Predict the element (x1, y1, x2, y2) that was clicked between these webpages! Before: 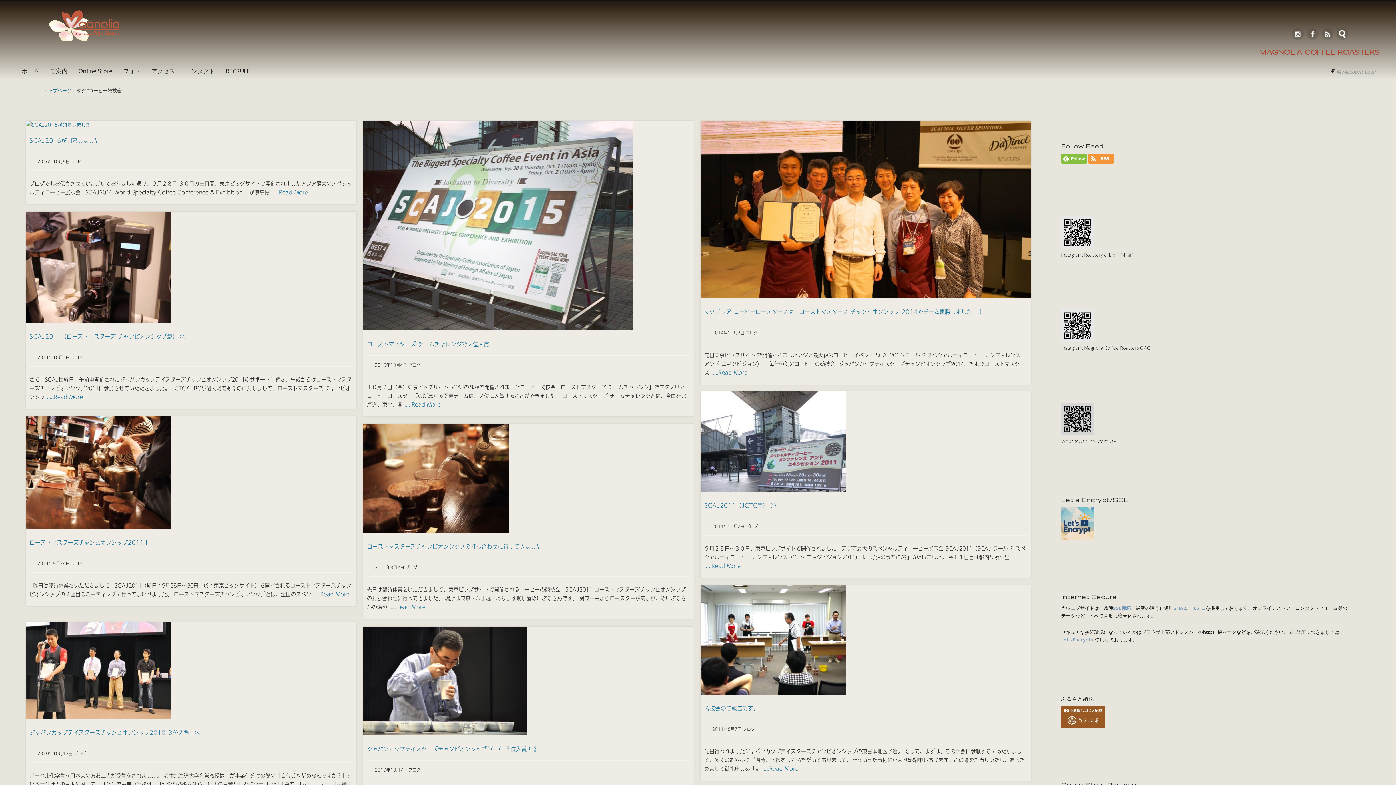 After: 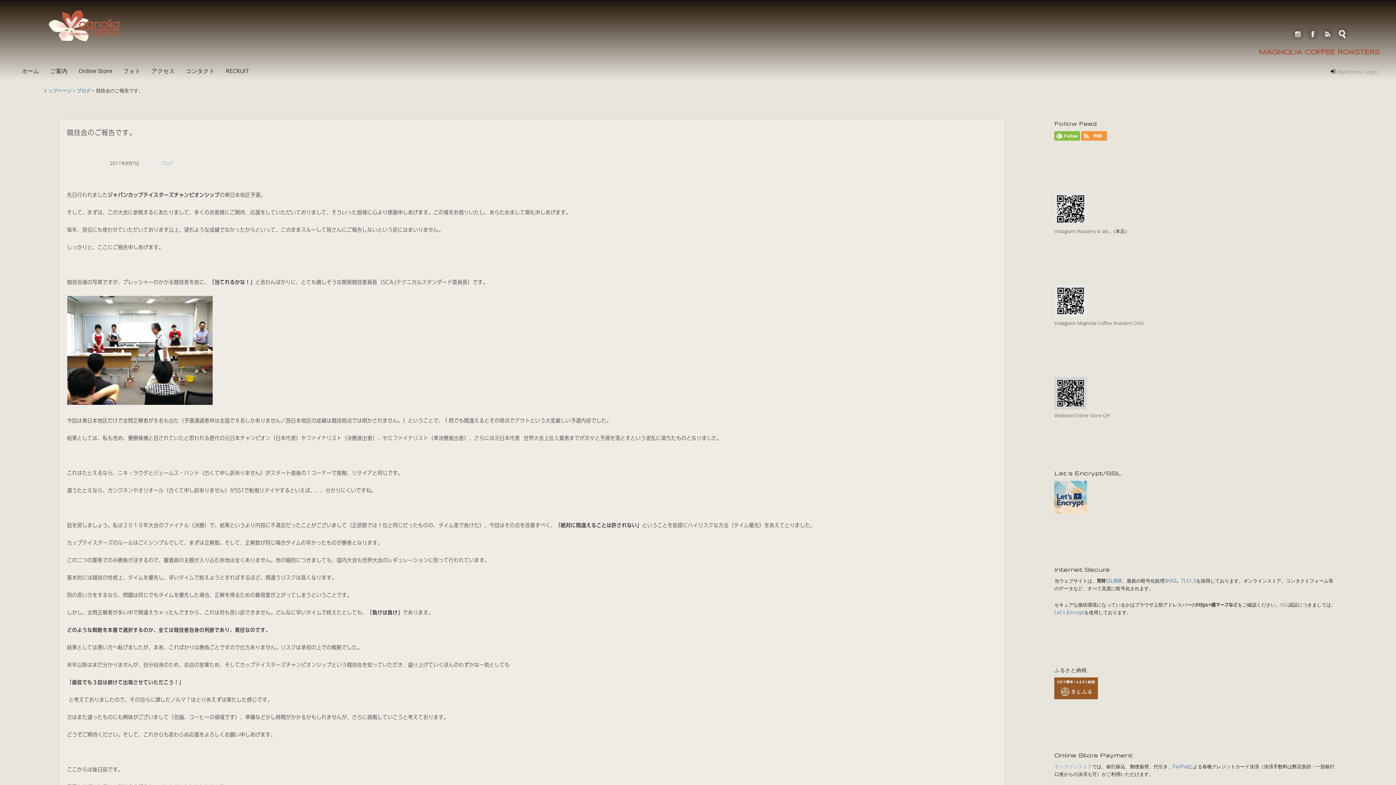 Action: bbox: (700, 690, 846, 695)